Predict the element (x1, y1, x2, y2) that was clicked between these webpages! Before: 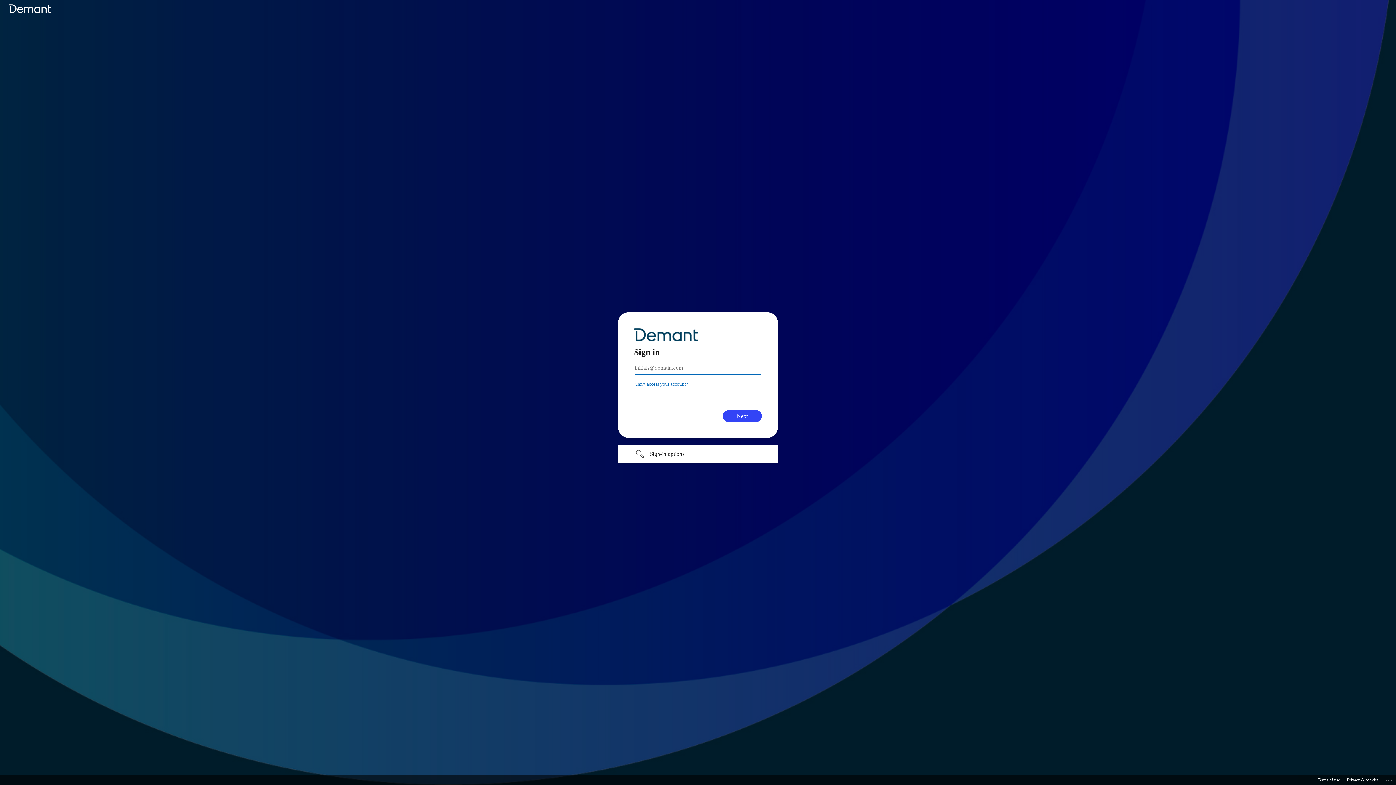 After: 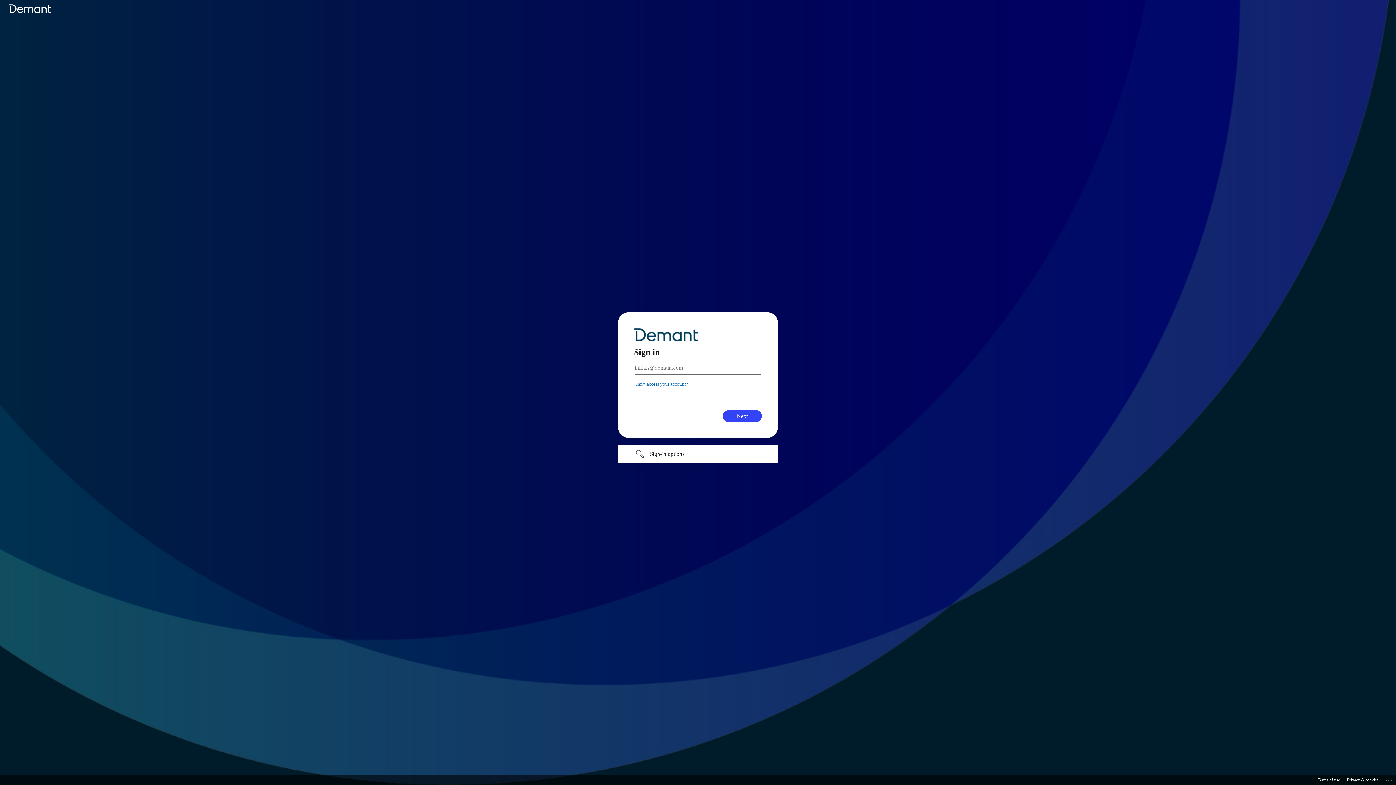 Action: label: Terms of use bbox: (1318, 775, 1340, 785)